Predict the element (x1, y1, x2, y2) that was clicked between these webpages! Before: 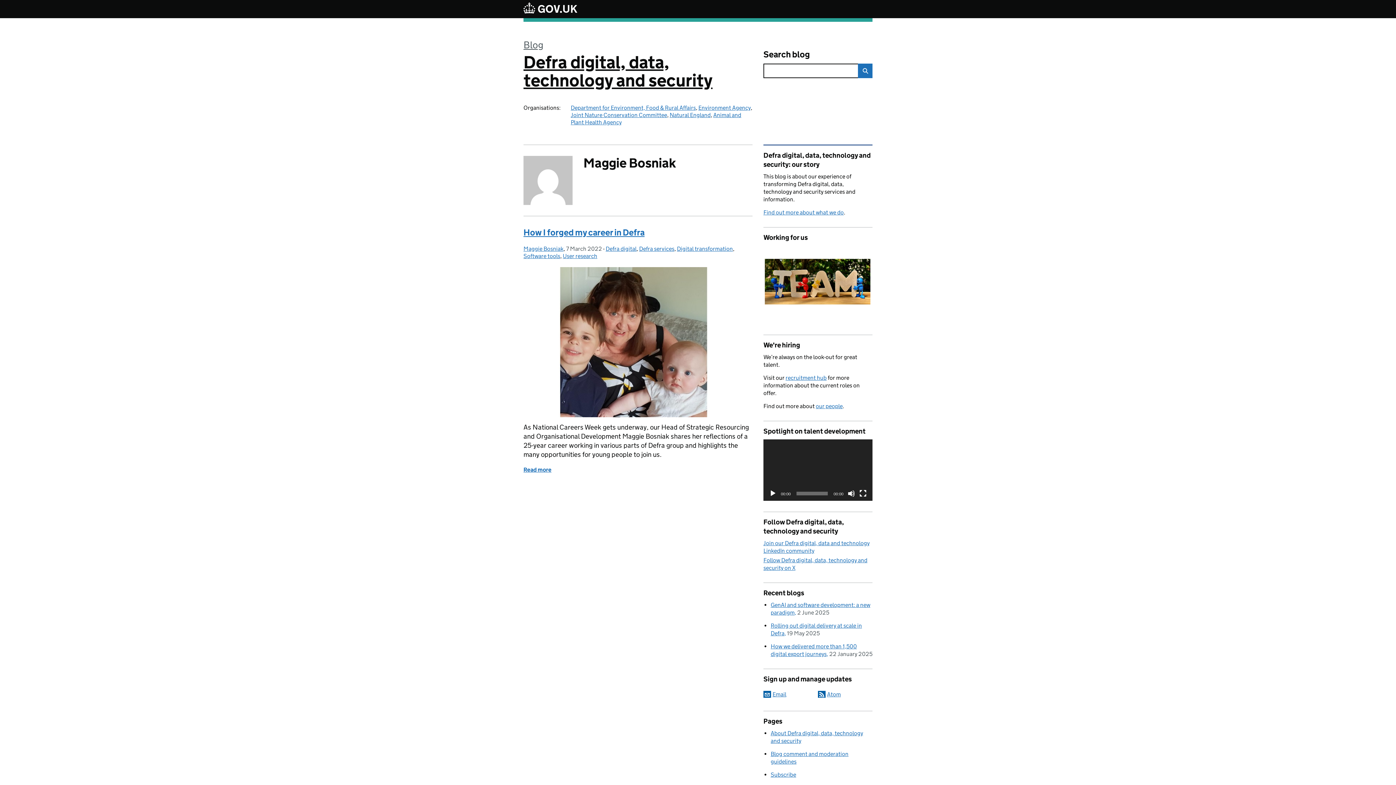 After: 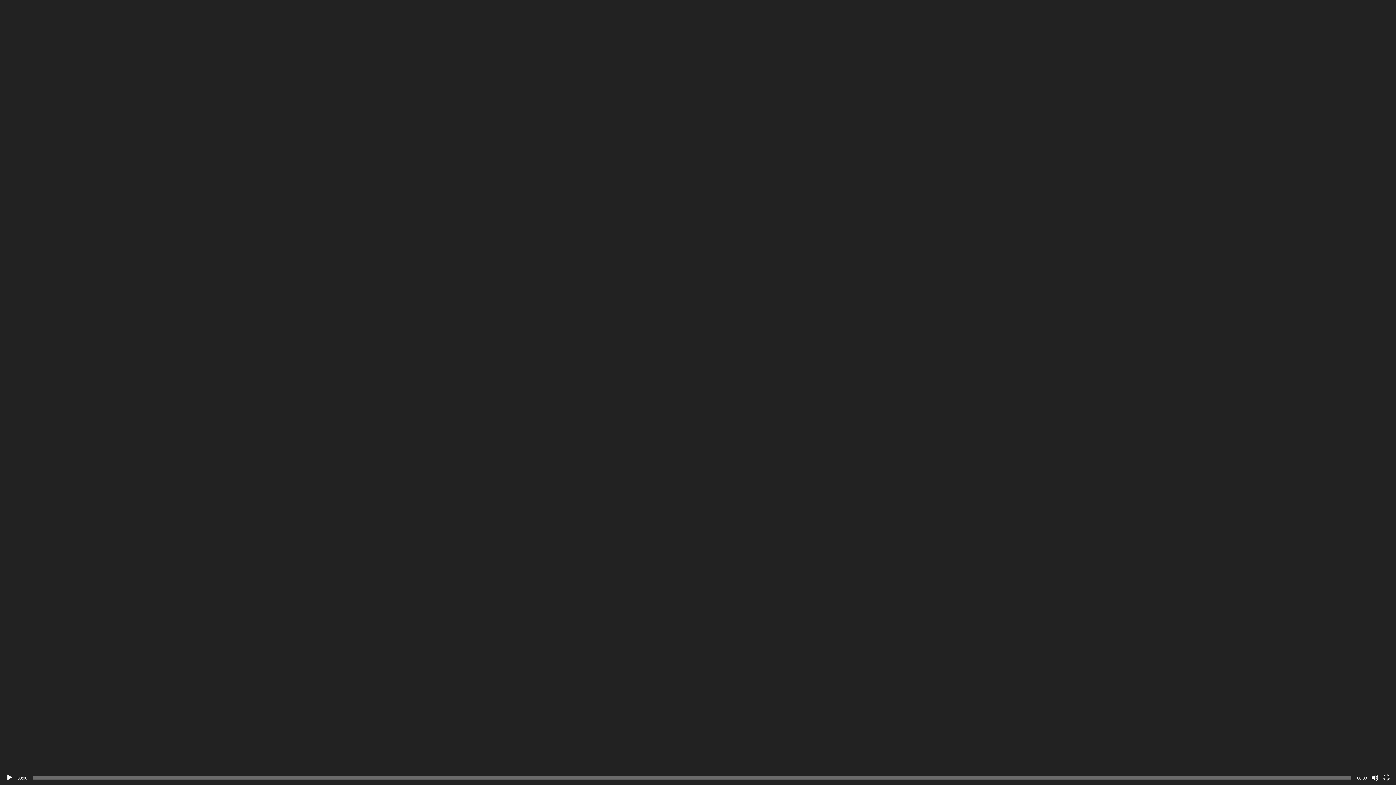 Action: bbox: (859, 490, 866, 497) label: Fullscreen